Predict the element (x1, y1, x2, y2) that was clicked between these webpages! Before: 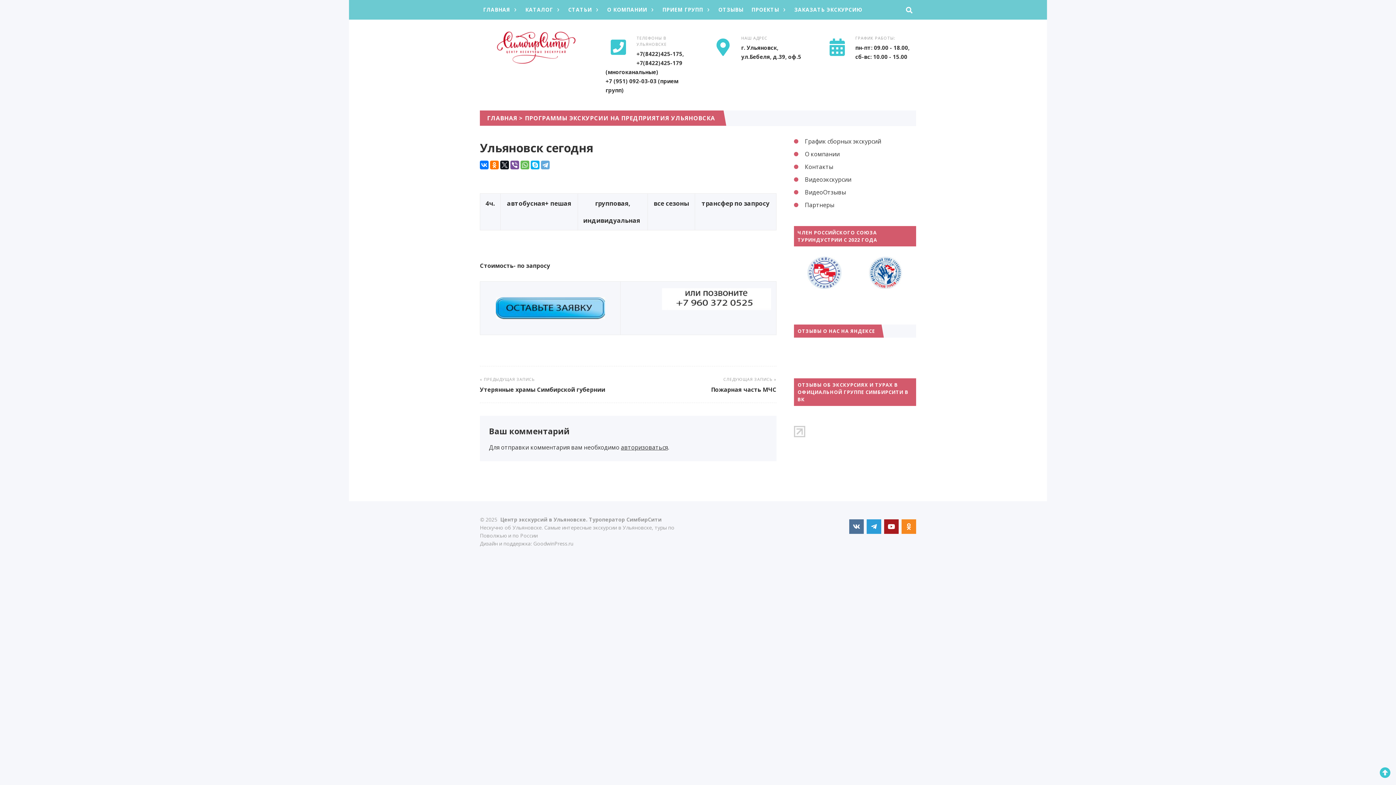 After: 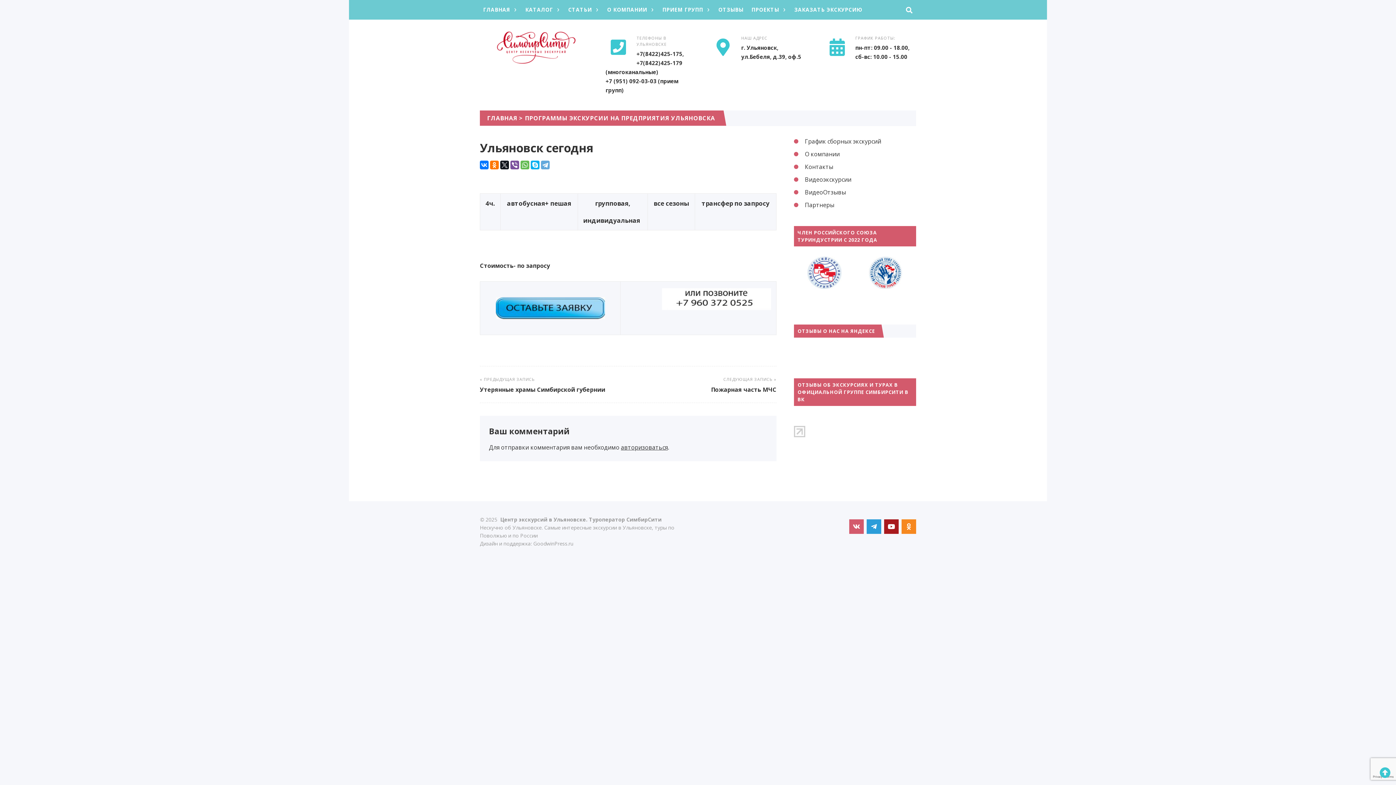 Action: bbox: (849, 499, 864, 513)